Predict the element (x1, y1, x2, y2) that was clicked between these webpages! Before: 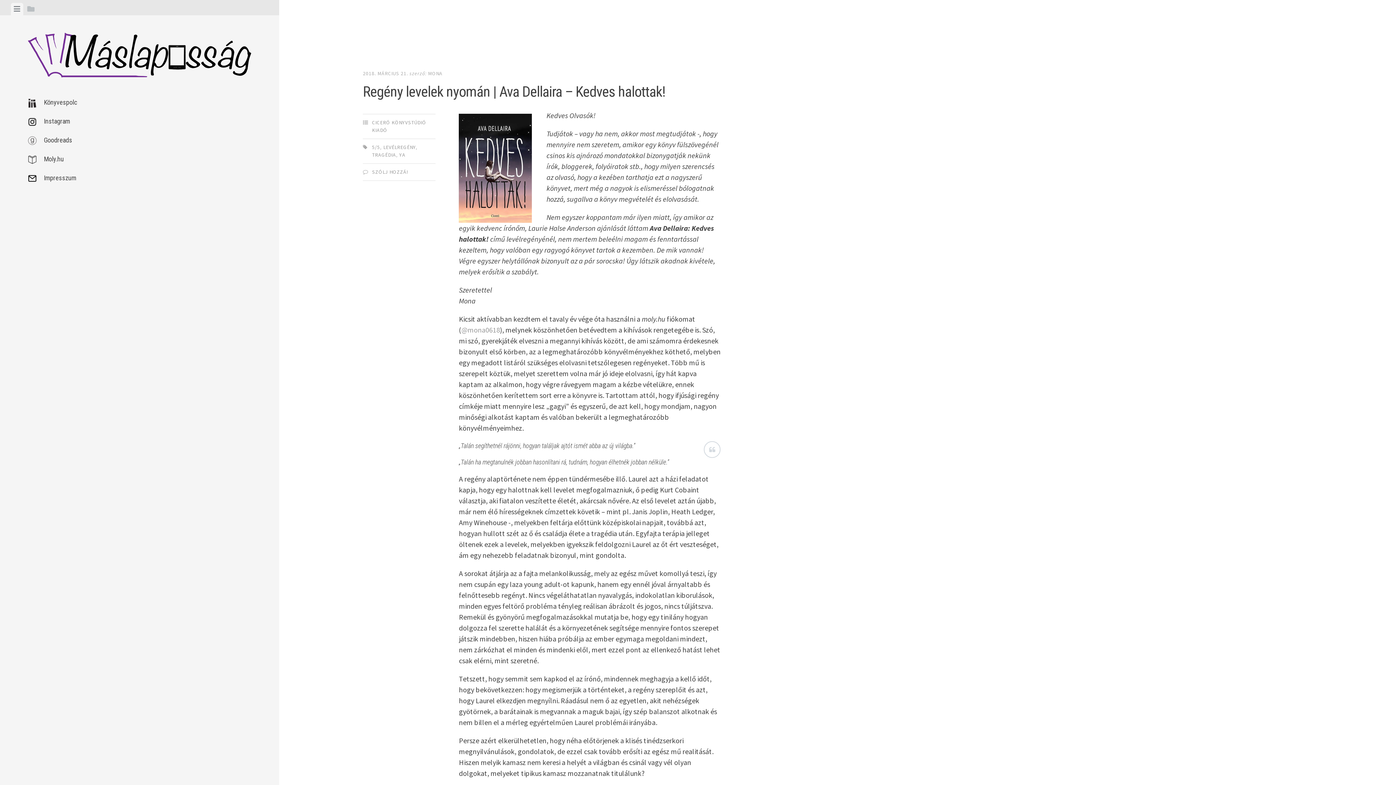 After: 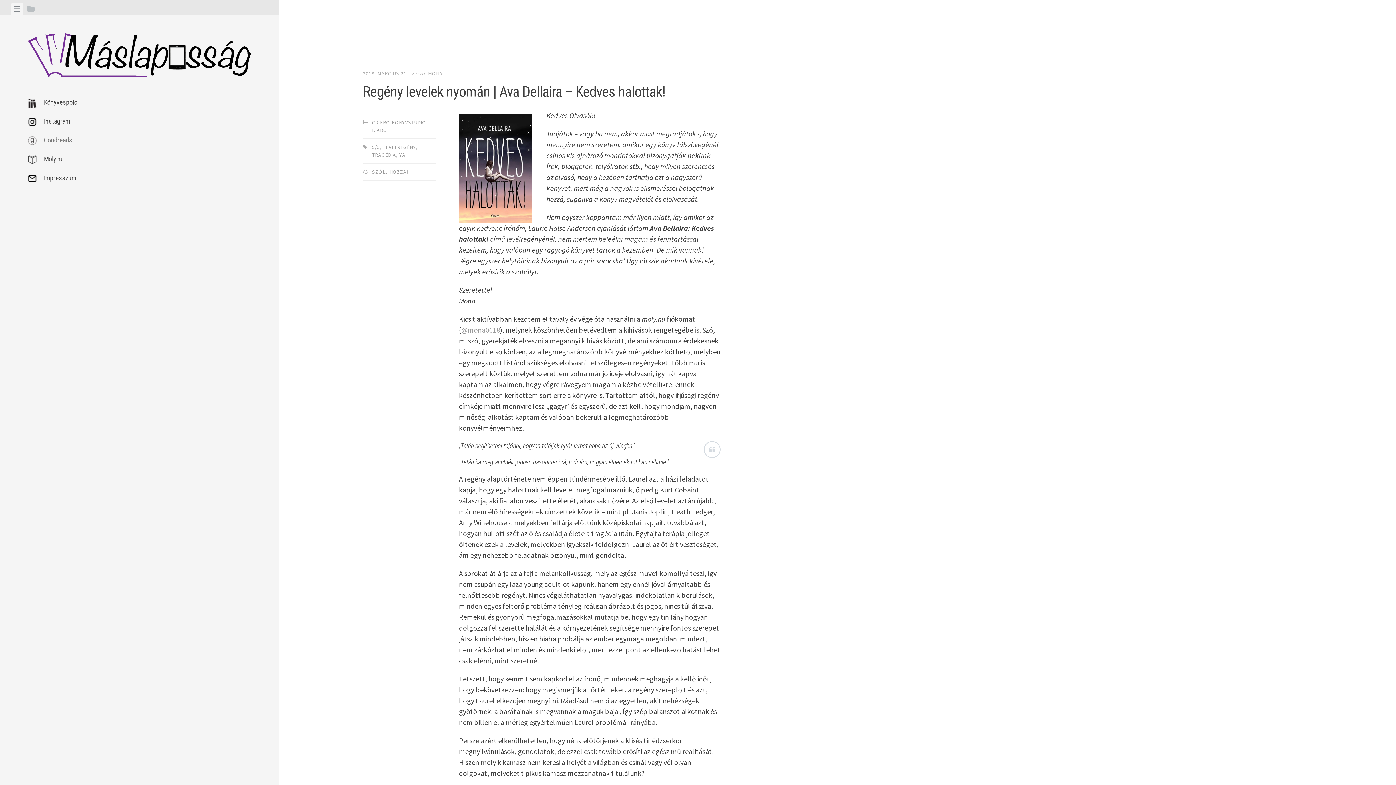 Action: label: Goodreads bbox: (27, 130, 251, 149)